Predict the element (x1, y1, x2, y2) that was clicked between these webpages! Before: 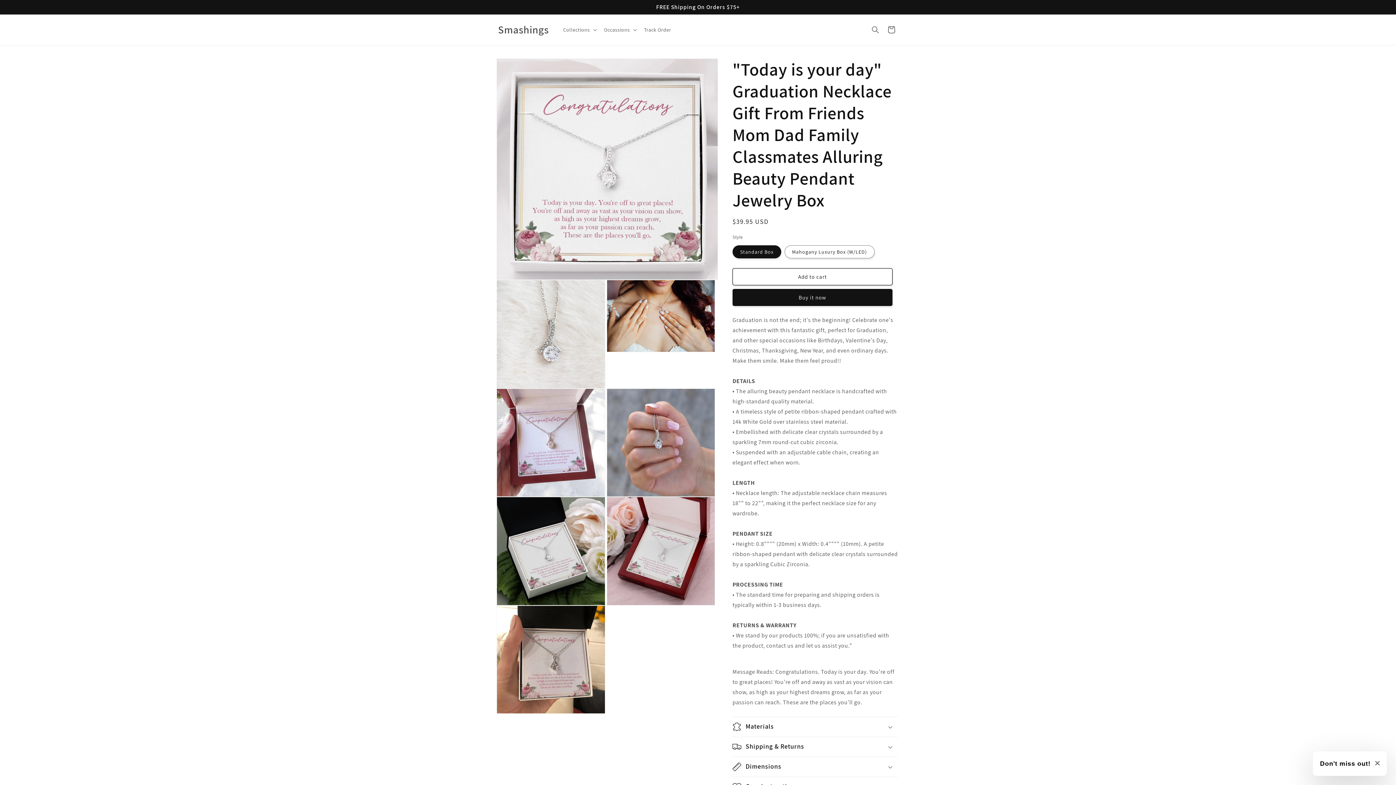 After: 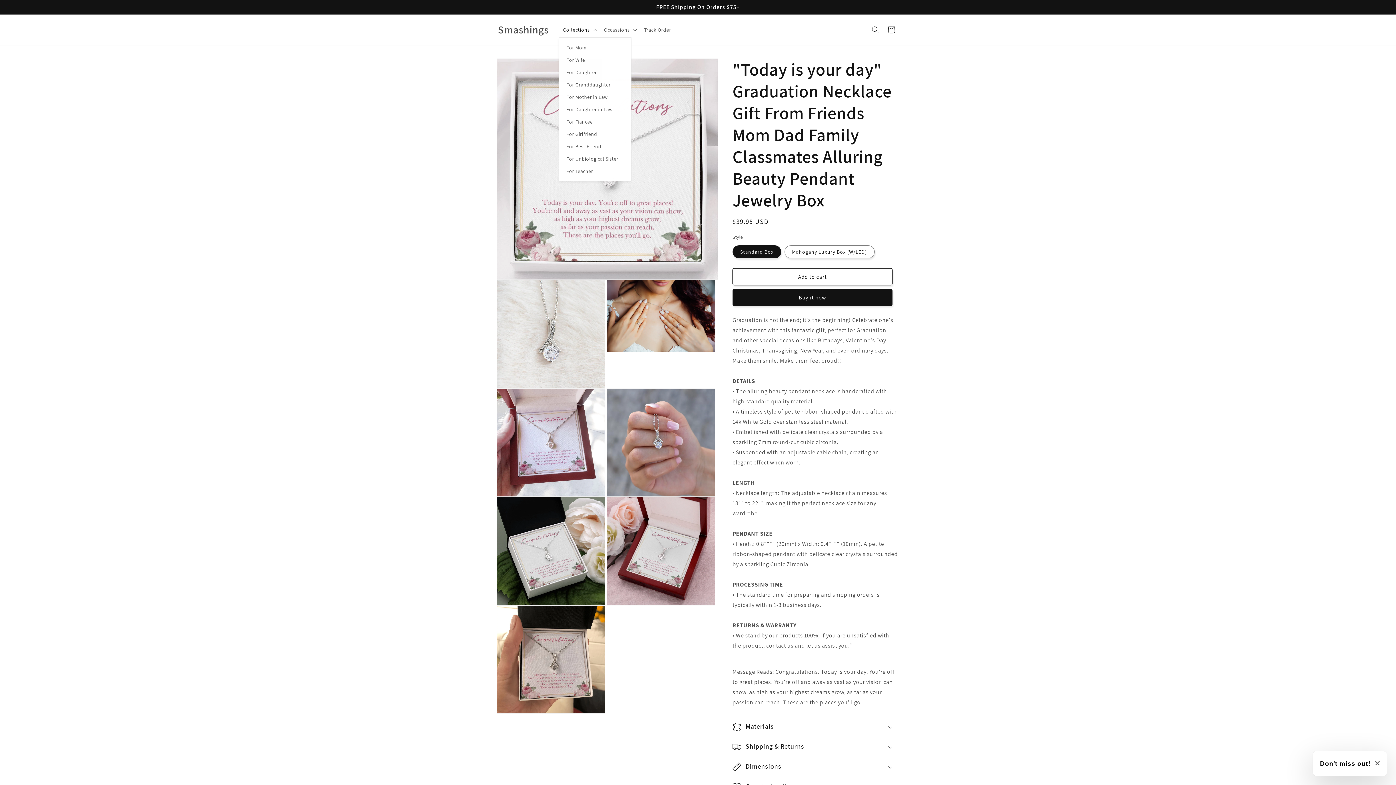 Action: bbox: (558, 22, 599, 37) label: Collections